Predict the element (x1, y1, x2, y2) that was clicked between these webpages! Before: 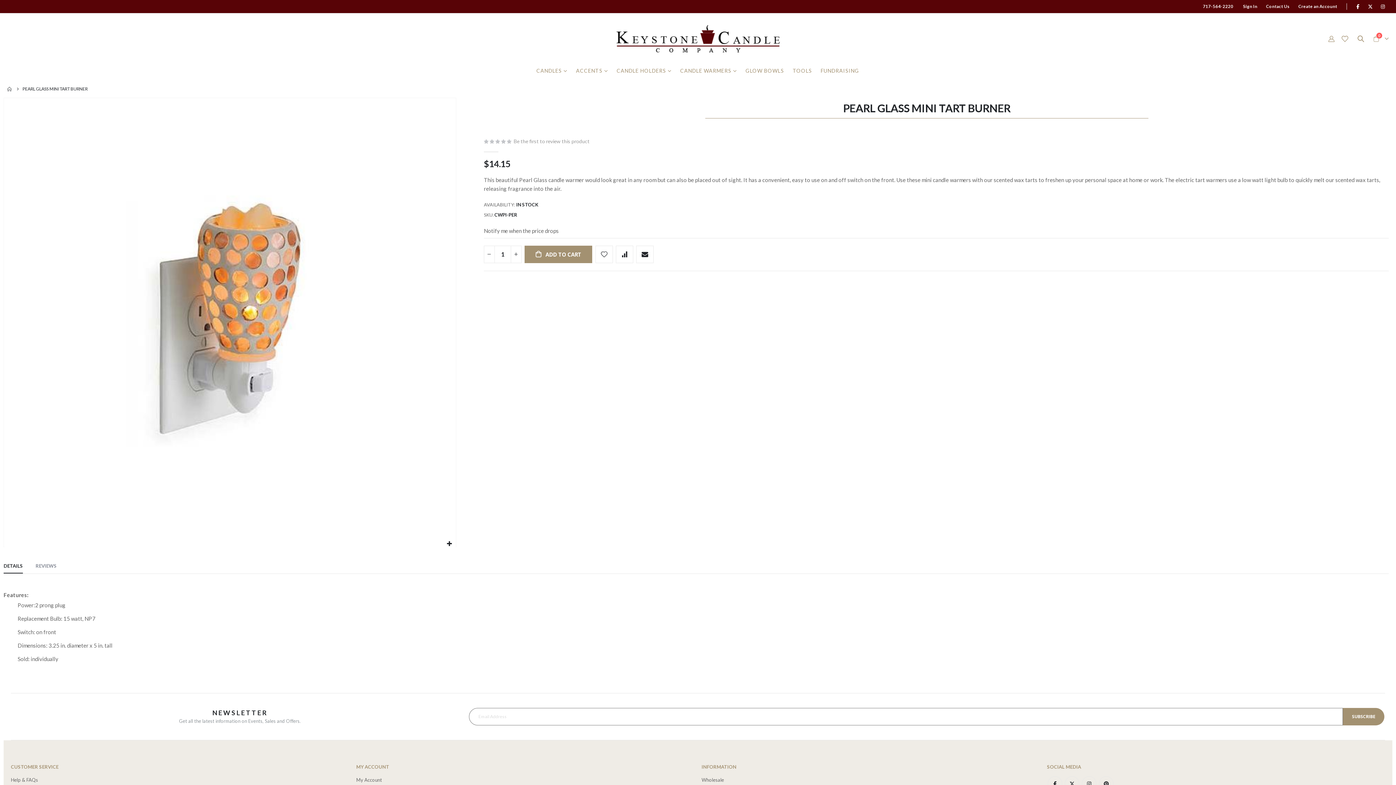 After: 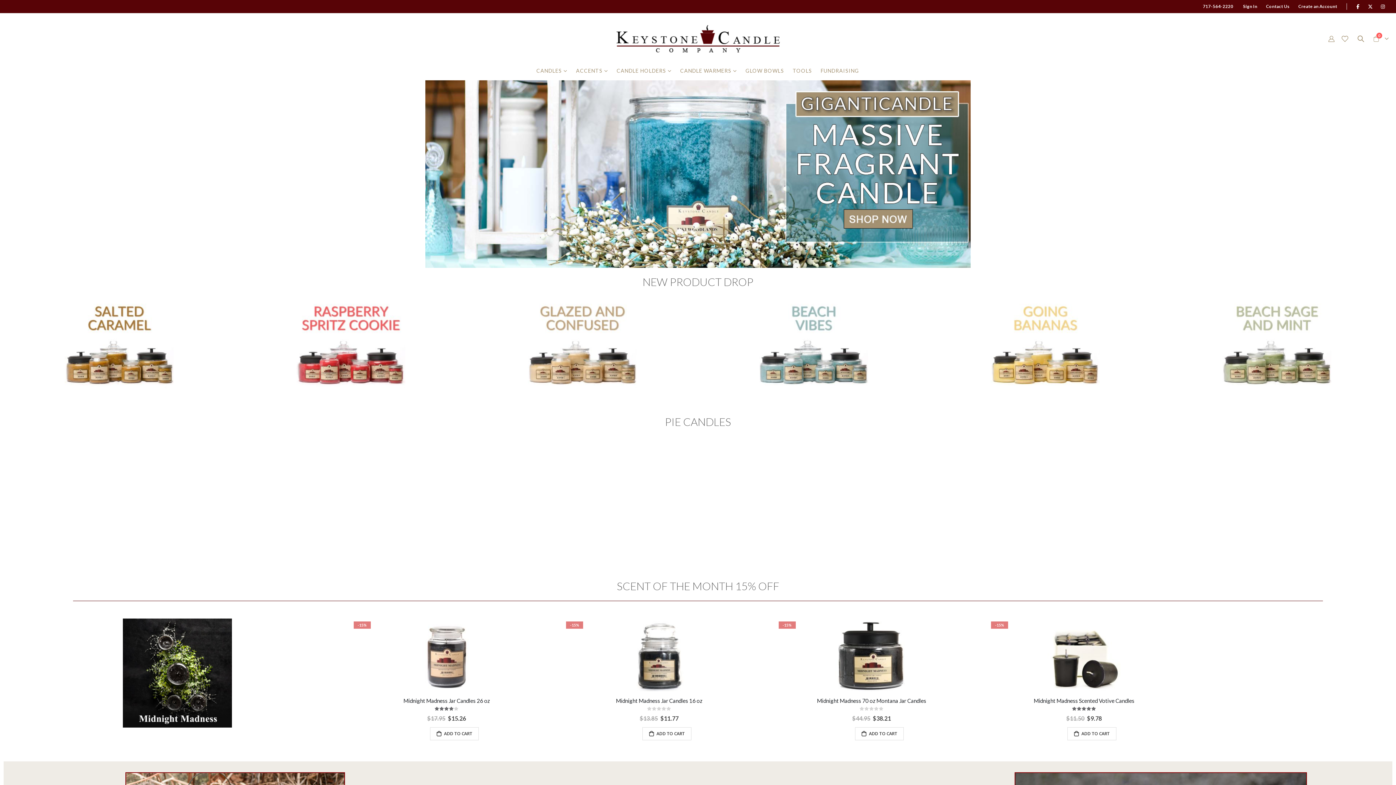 Action: label: HOME bbox: (7, 84, 12, 93)